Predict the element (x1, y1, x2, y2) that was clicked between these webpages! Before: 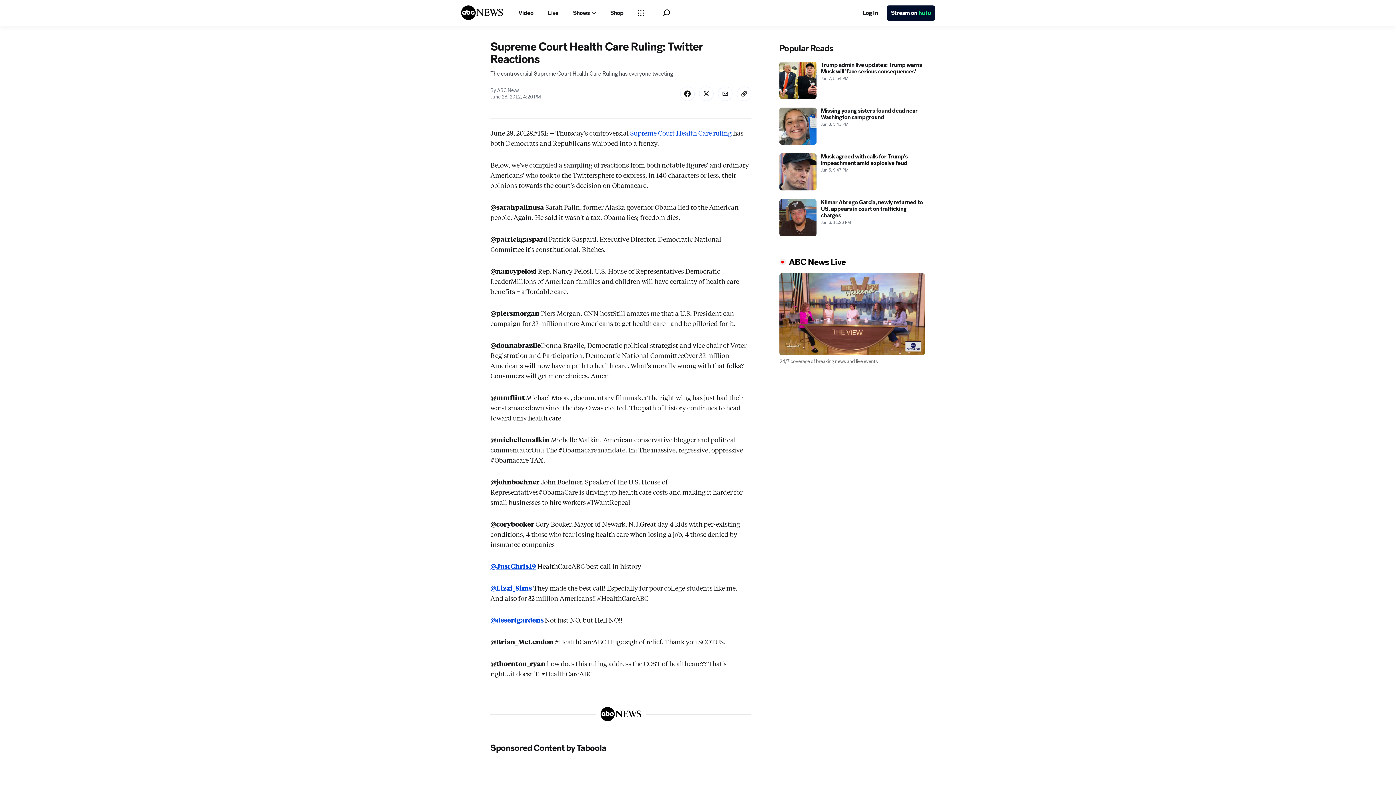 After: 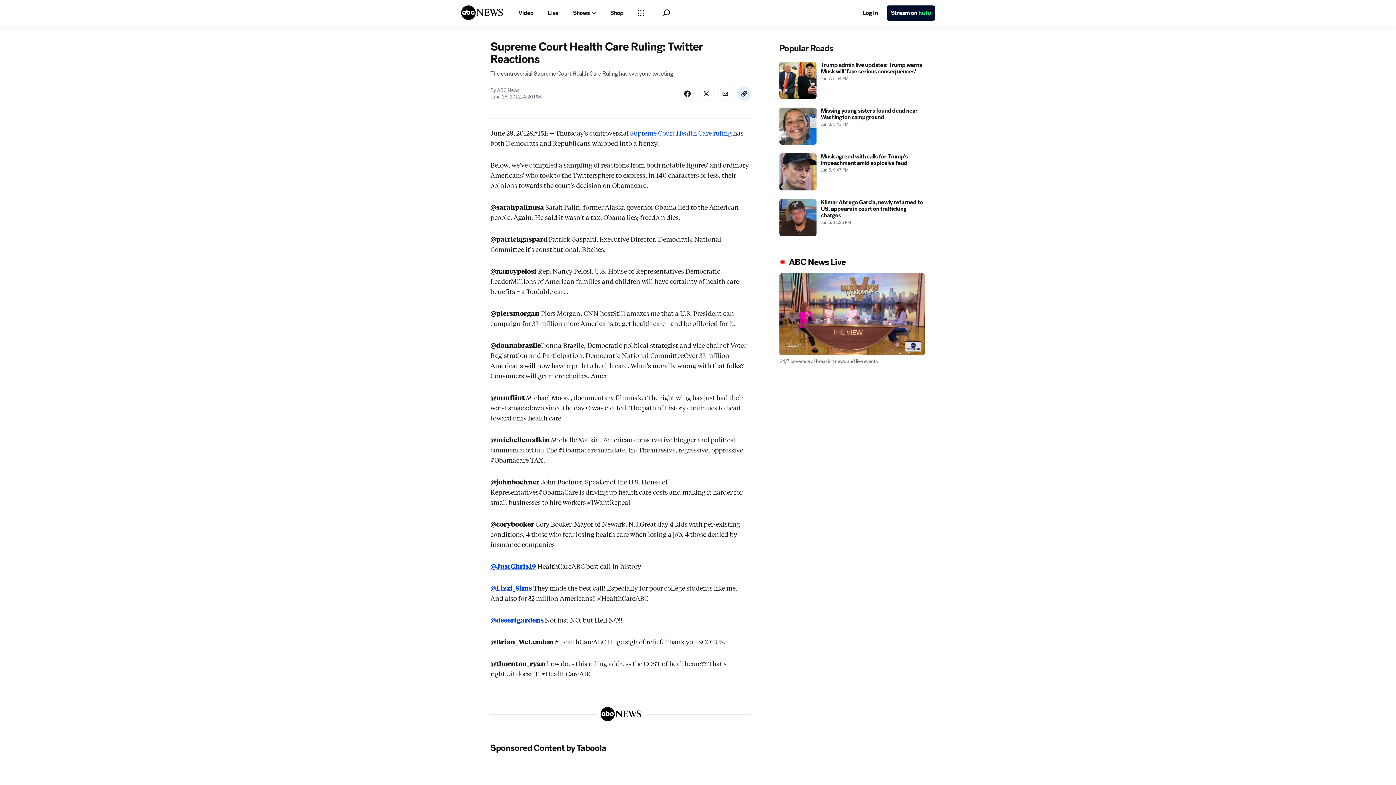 Action: bbox: (737, 119, 751, 133) label: Copy Link